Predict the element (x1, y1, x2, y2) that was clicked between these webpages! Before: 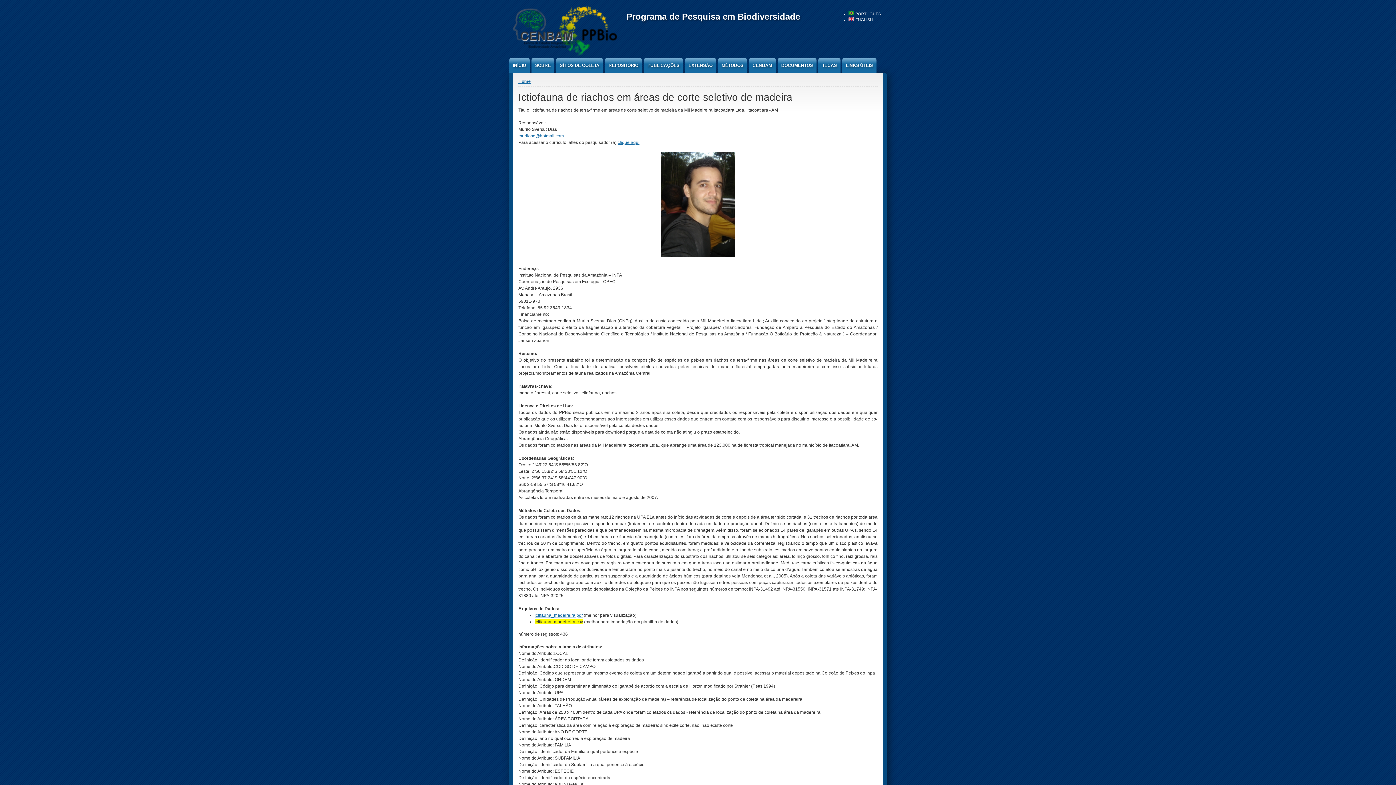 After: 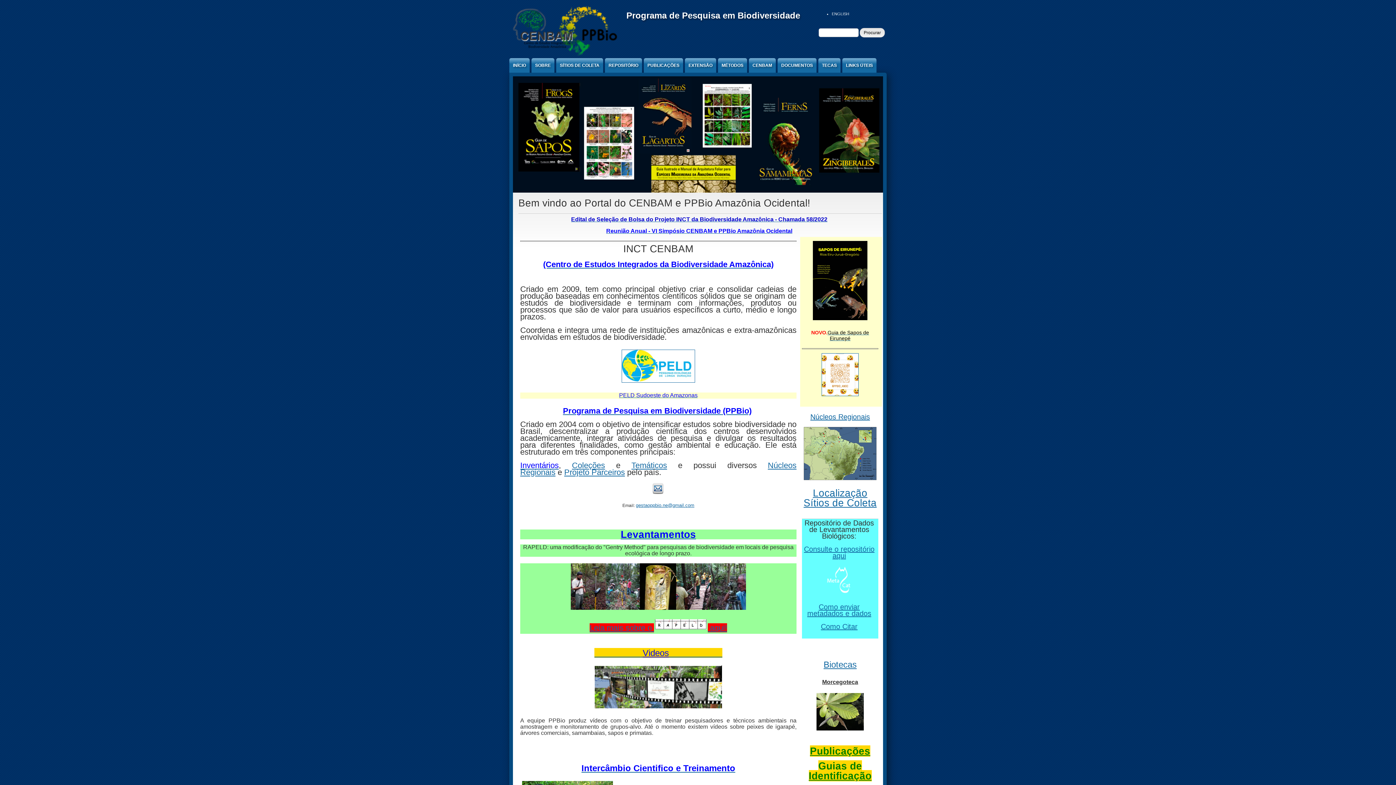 Action: bbox: (509, 52, 618, 57)